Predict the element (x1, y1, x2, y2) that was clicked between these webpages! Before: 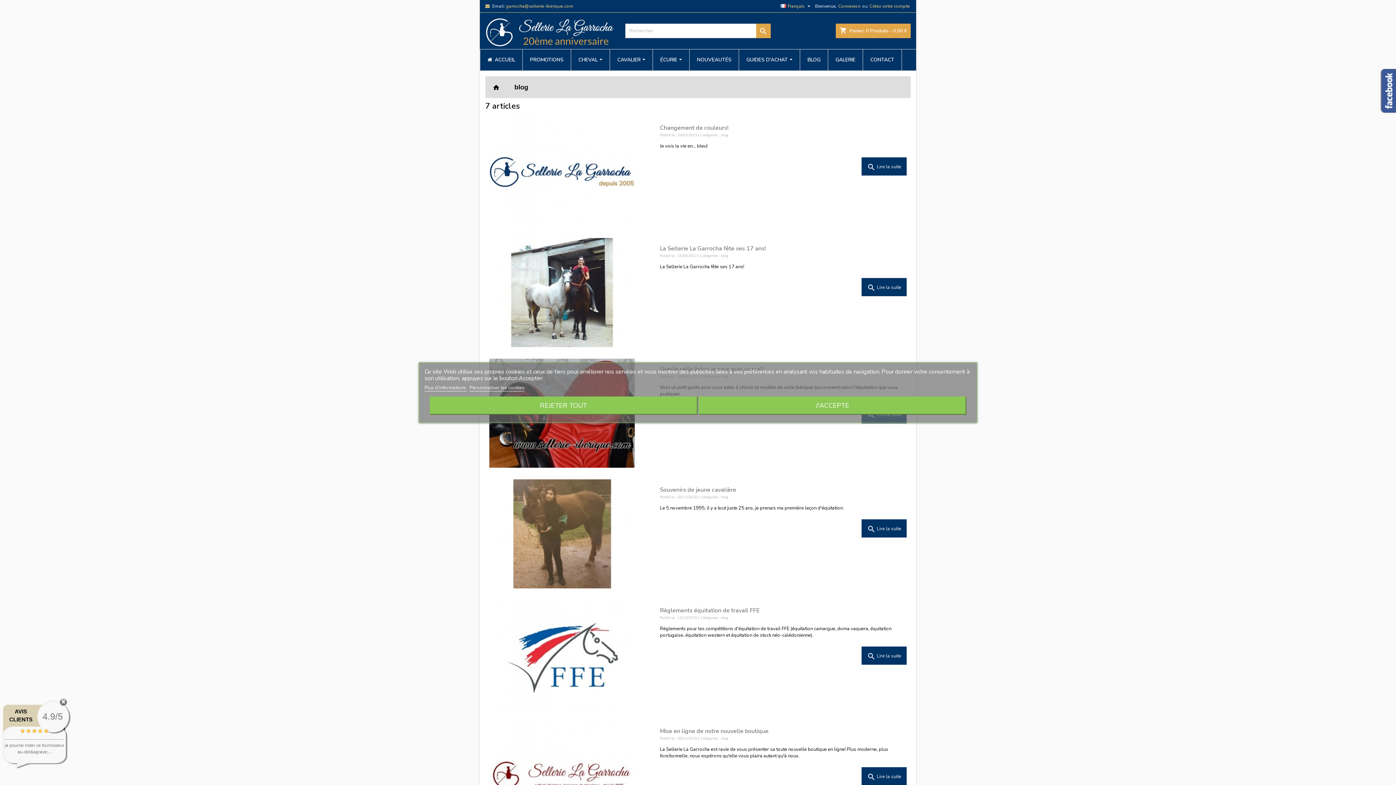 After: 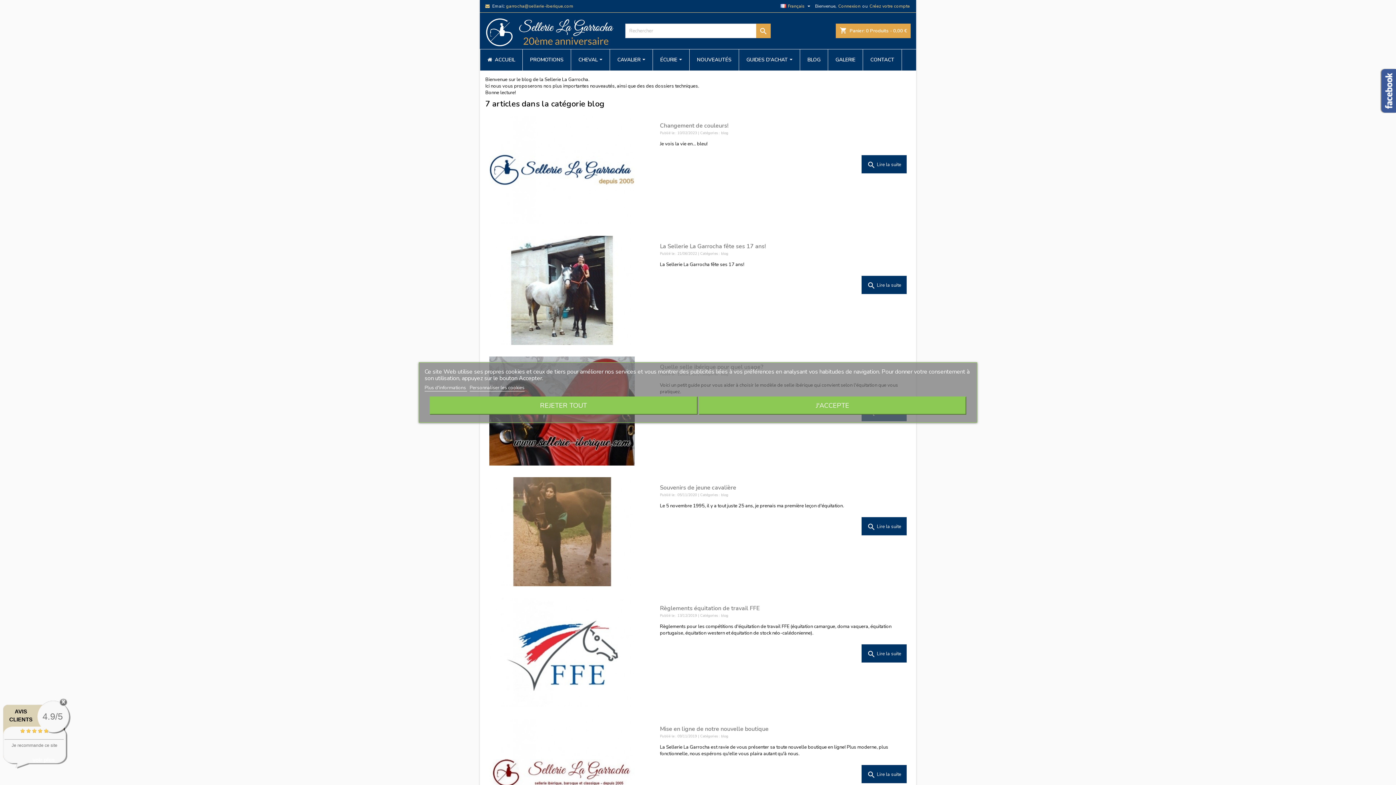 Action: bbox: (507, 76, 535, 98) label: blog